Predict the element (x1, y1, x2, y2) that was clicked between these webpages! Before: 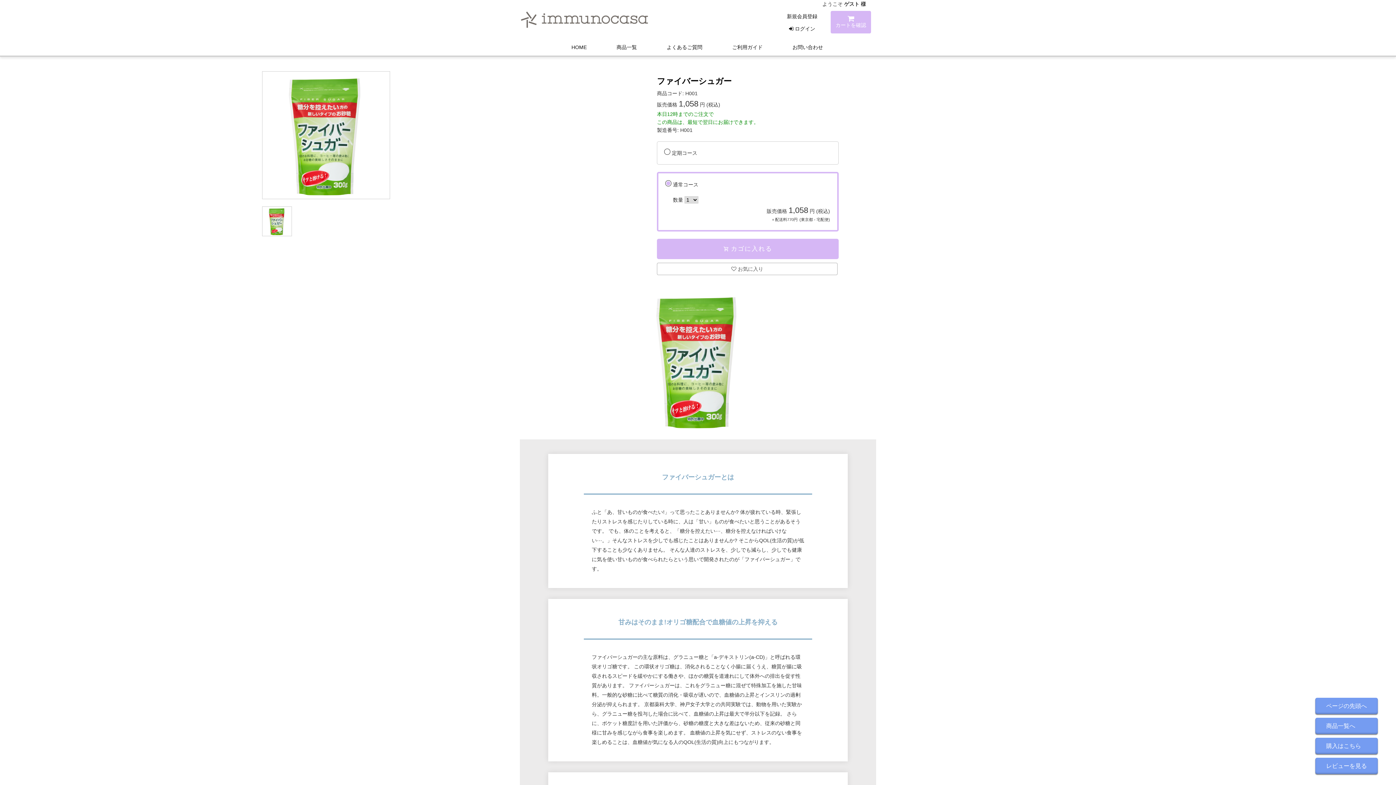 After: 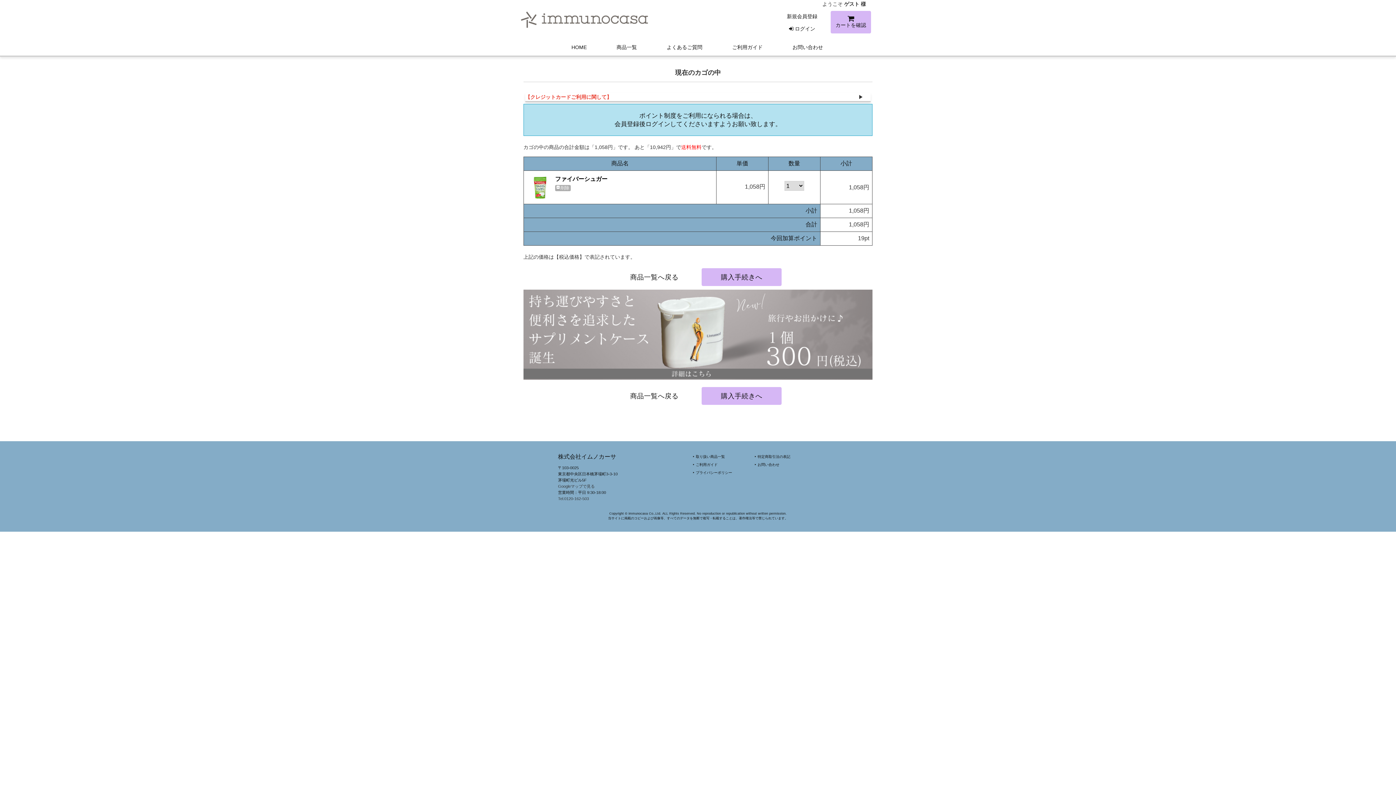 Action: bbox: (657, 238, 838, 259) label: shopping_cart
カゴに入れる